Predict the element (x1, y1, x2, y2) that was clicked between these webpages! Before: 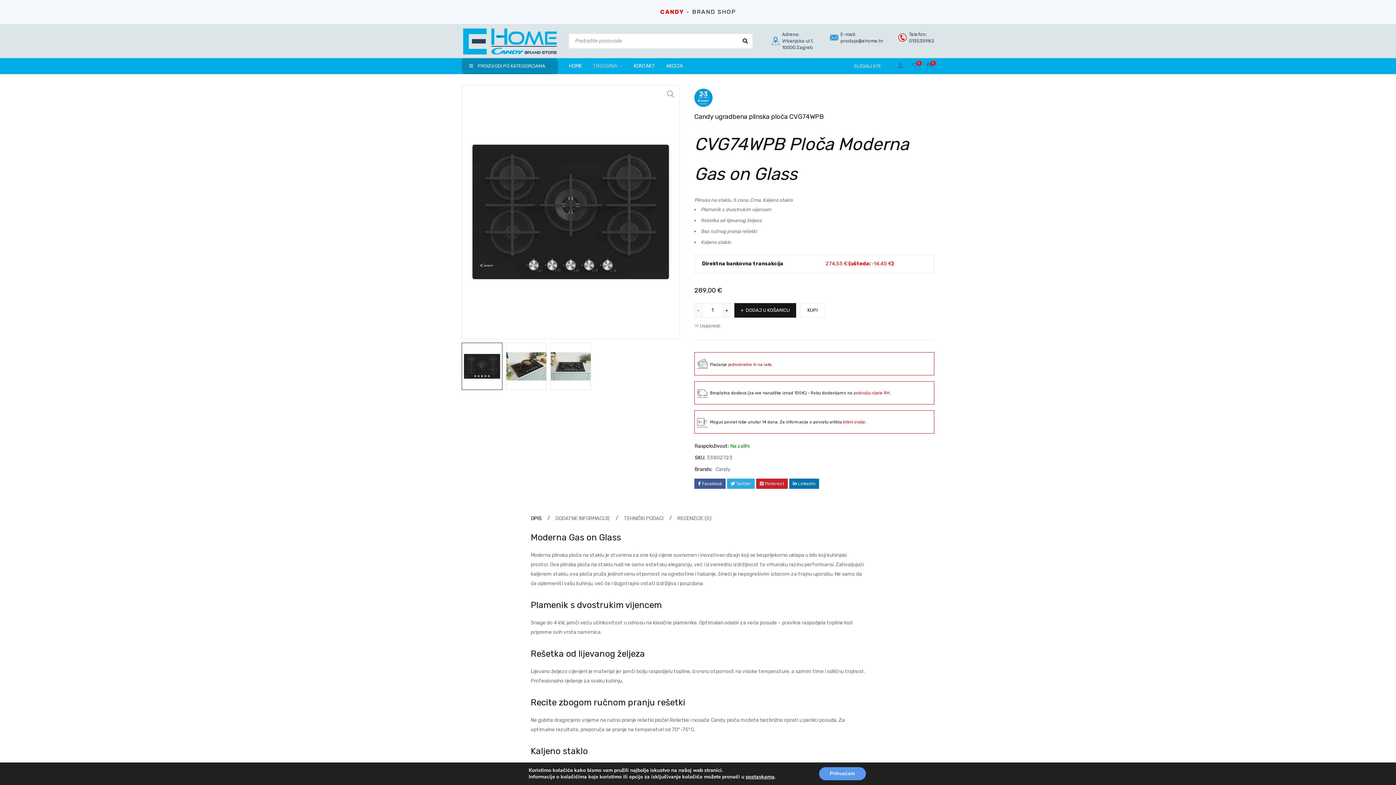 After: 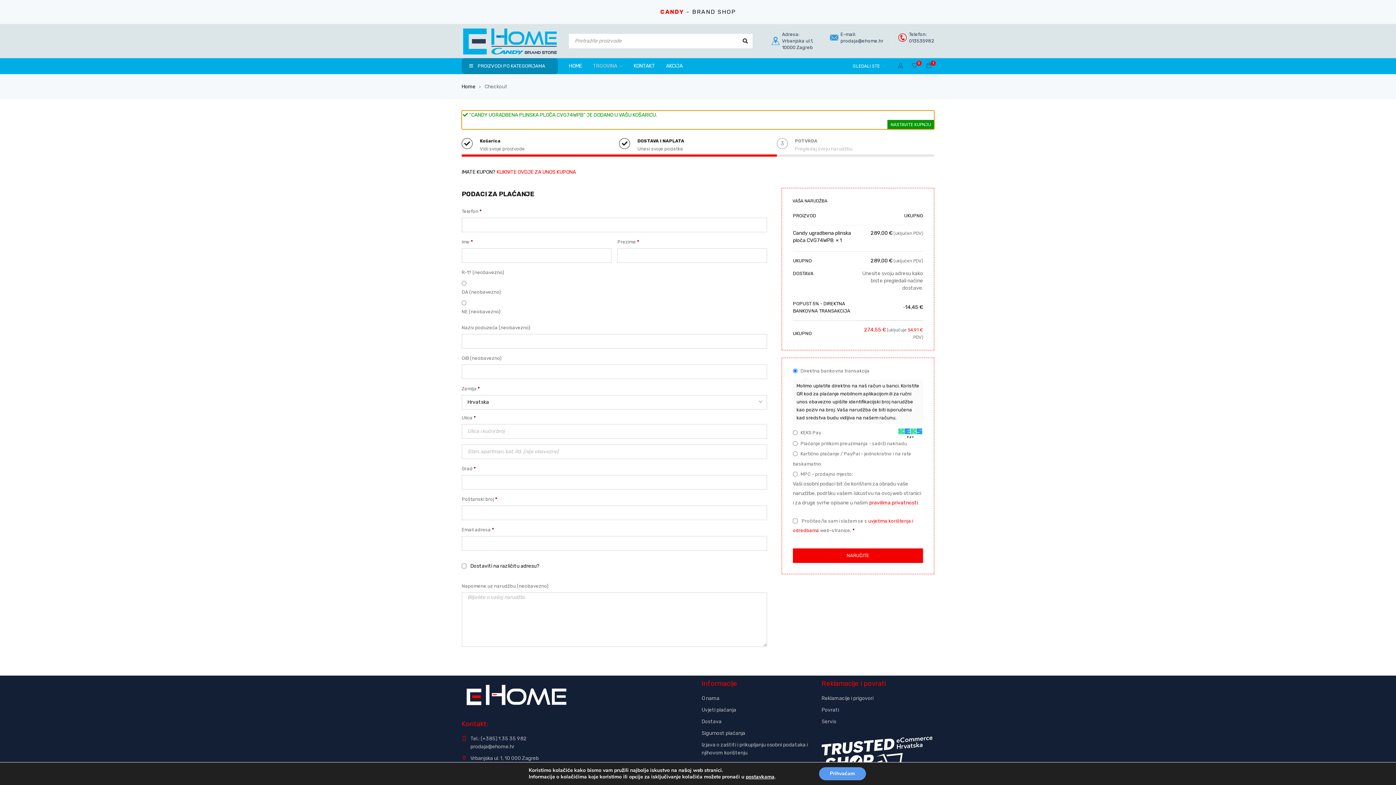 Action: bbox: (800, 303, 825, 317) label: KUPI